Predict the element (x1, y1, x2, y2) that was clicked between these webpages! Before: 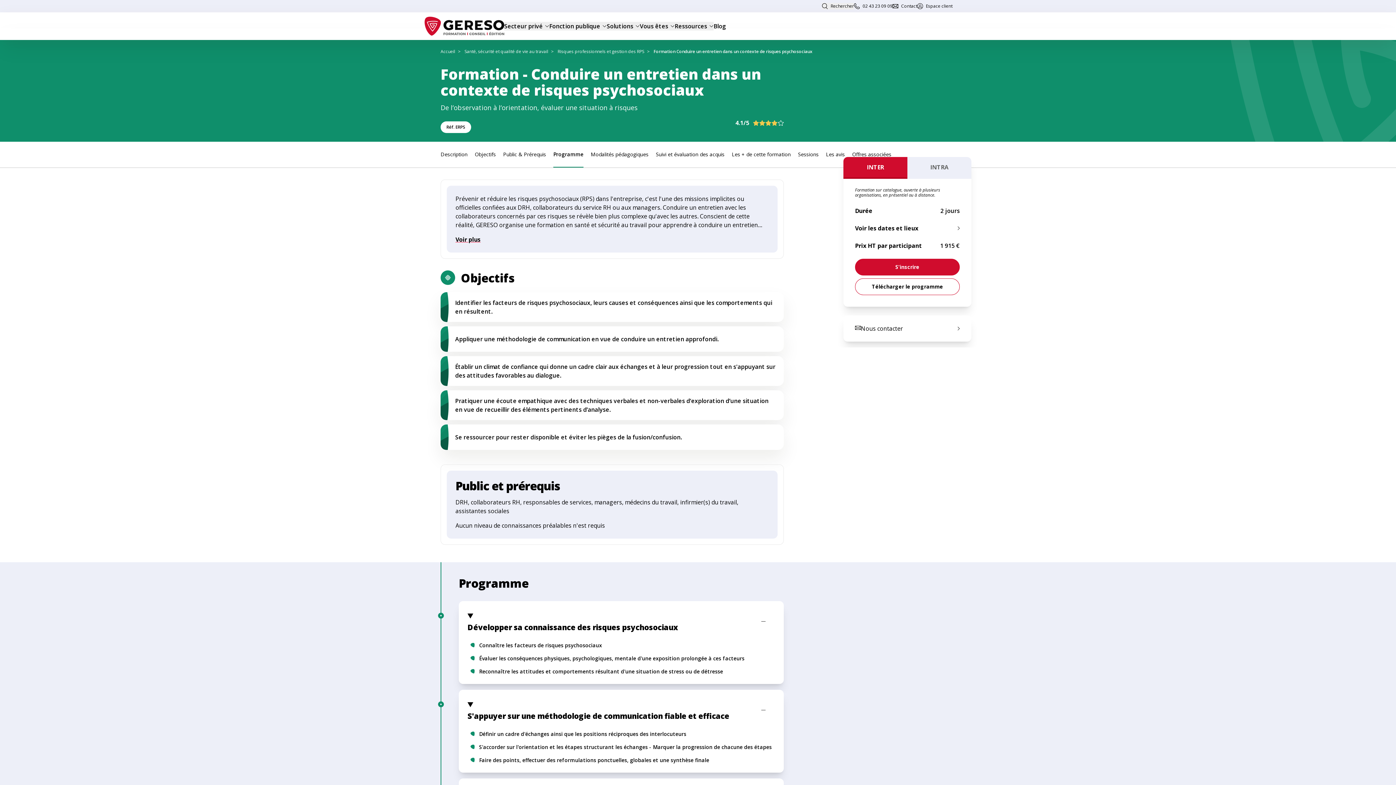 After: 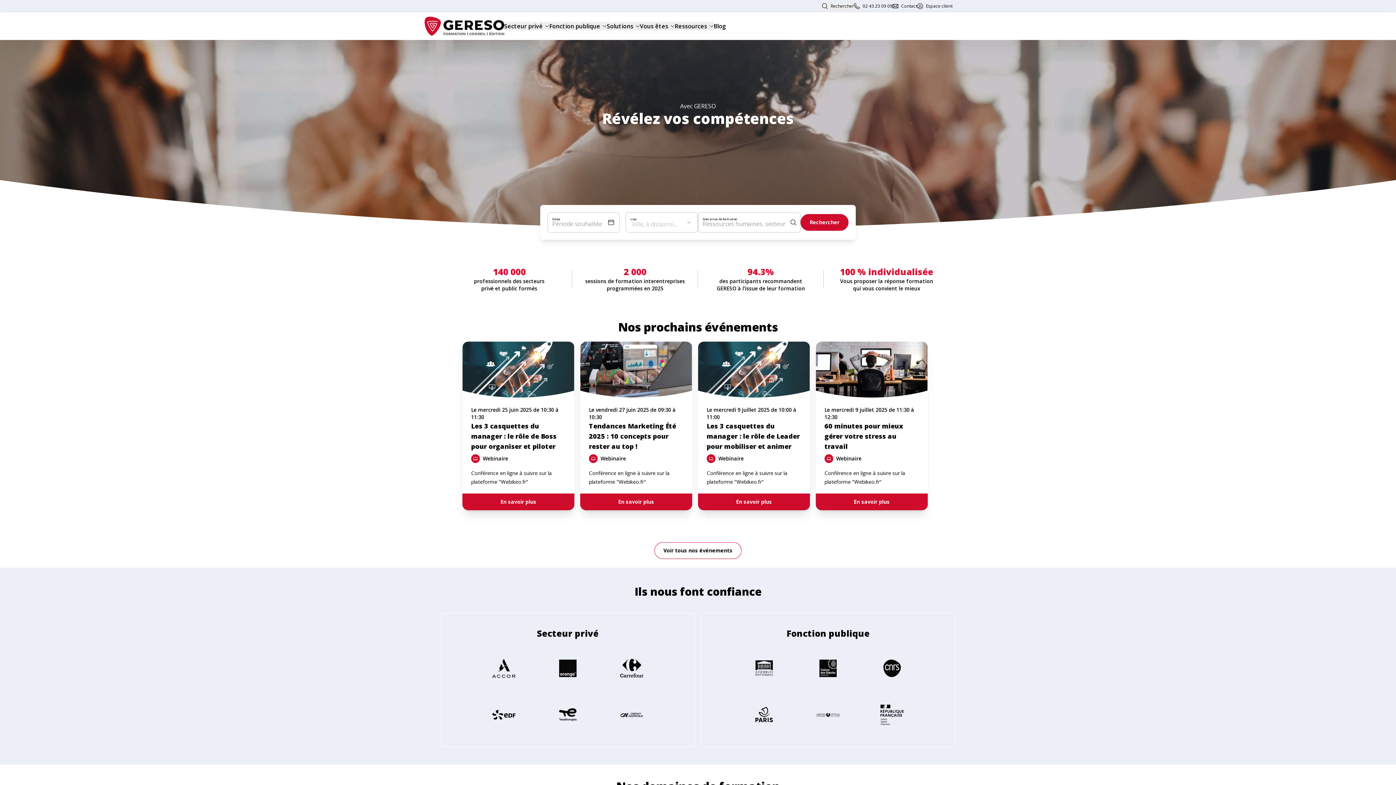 Action: label: Accueil bbox: (440, 48, 455, 54)